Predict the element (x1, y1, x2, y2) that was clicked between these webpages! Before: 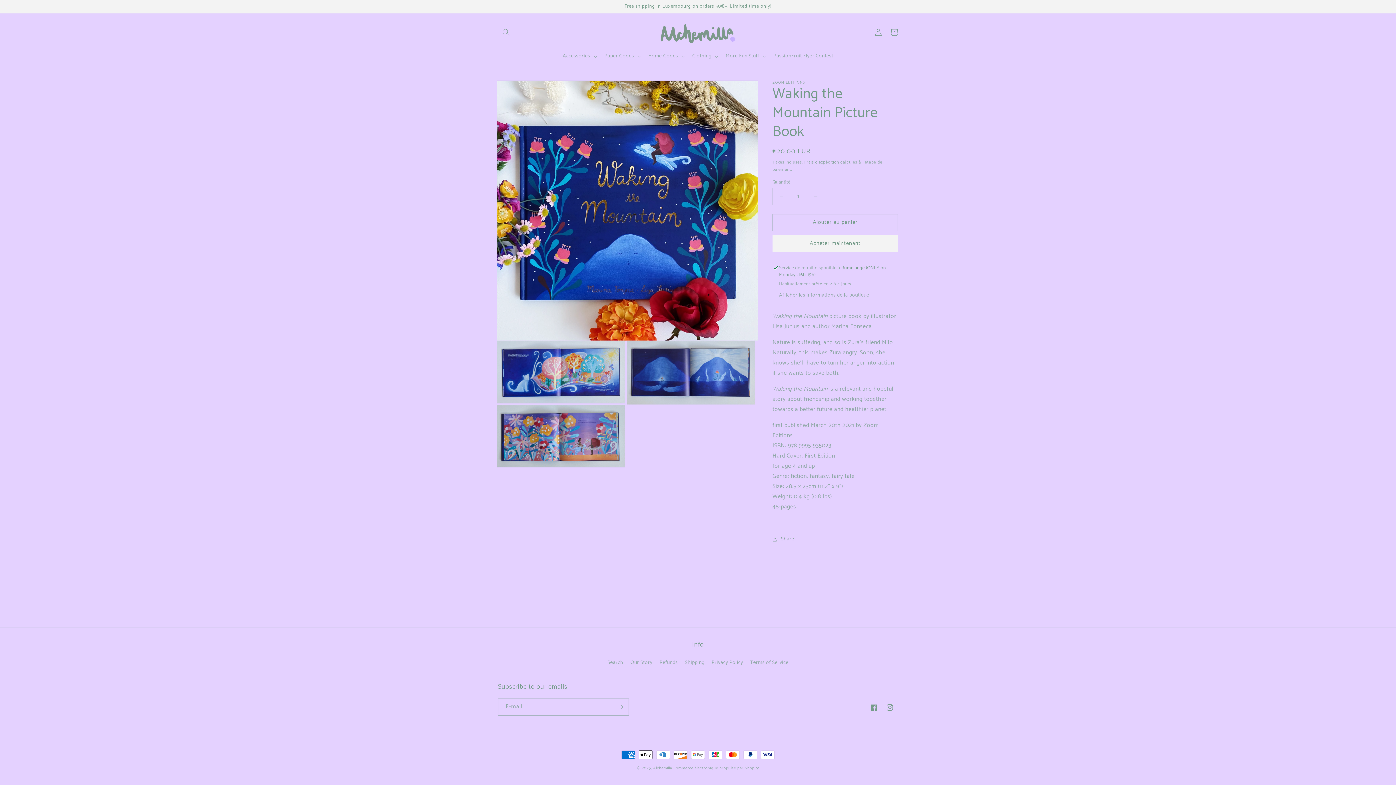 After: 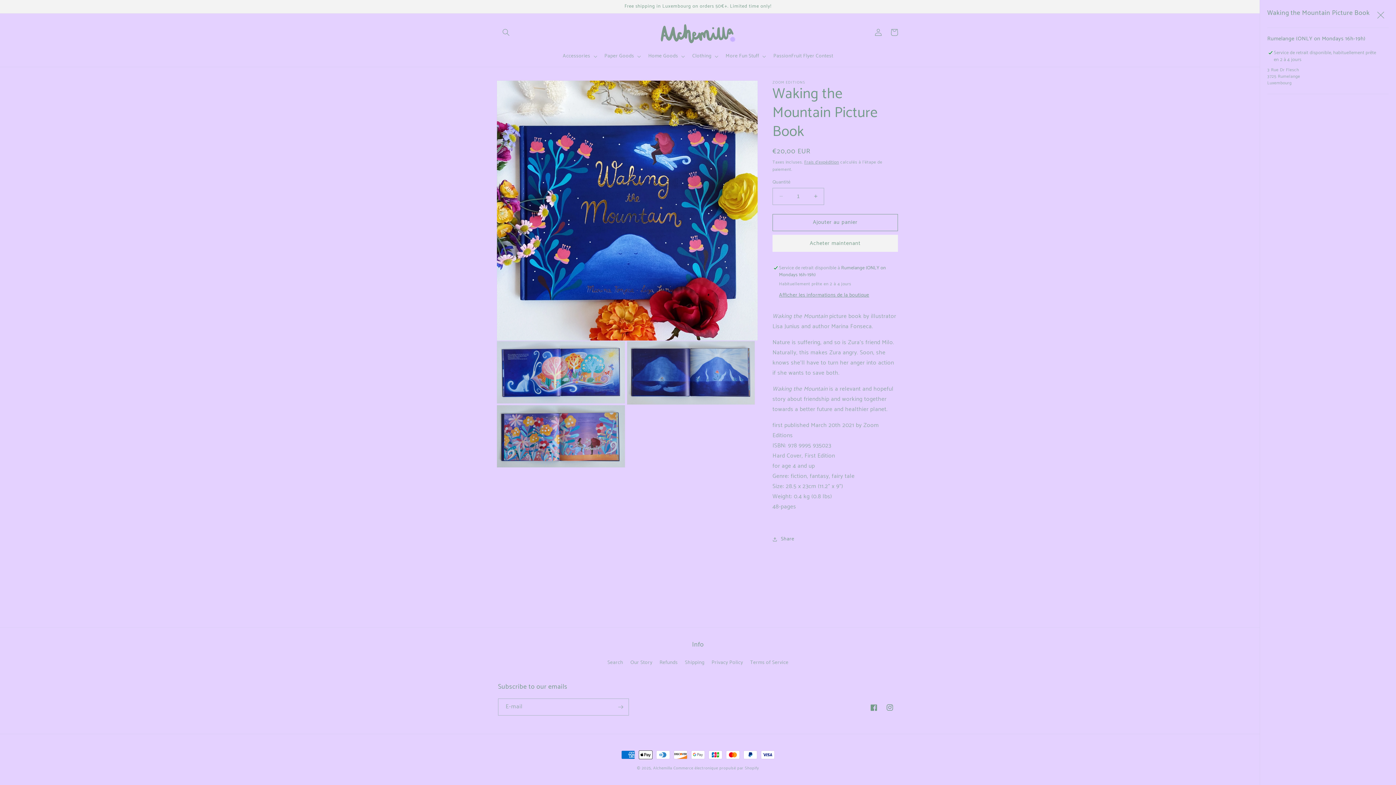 Action: label: Afficher les informations de la boutique bbox: (779, 291, 869, 300)